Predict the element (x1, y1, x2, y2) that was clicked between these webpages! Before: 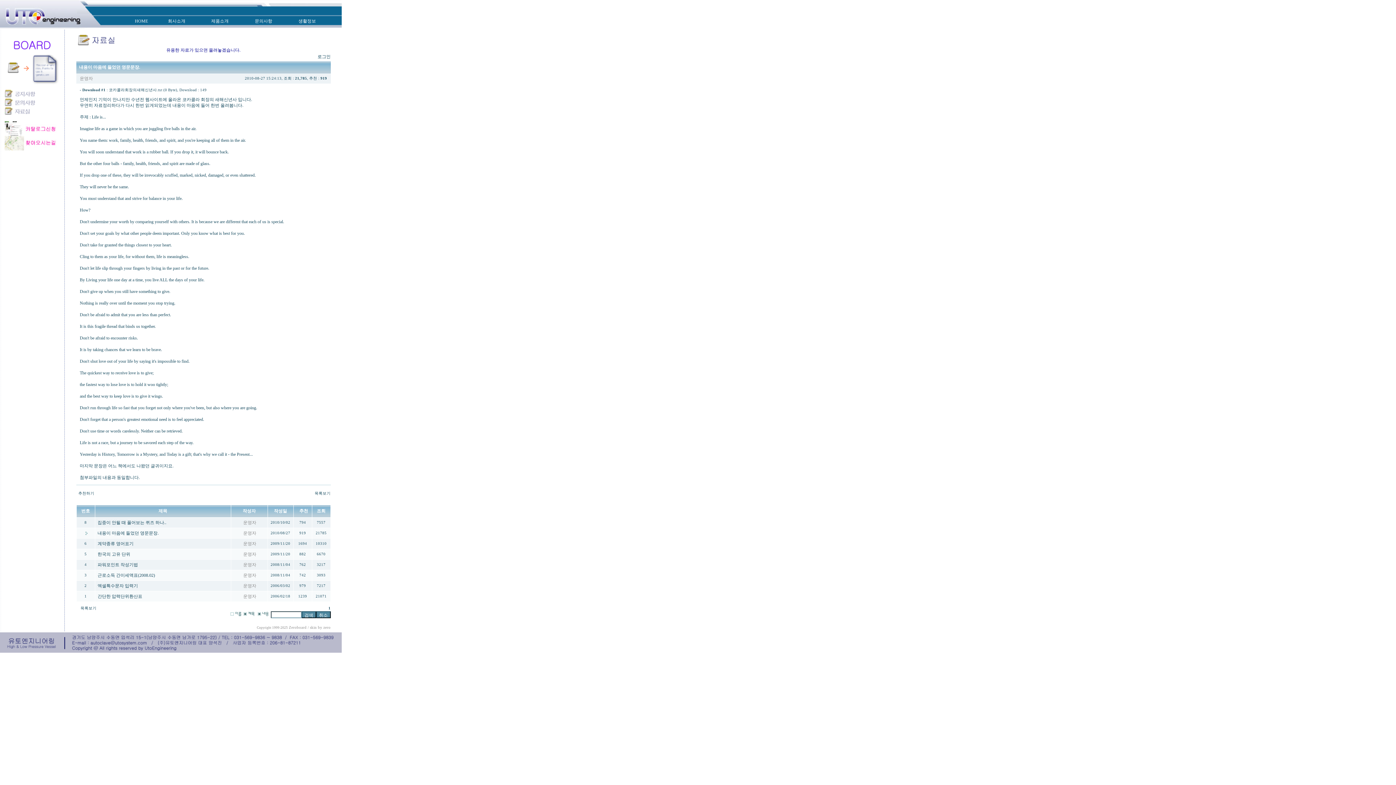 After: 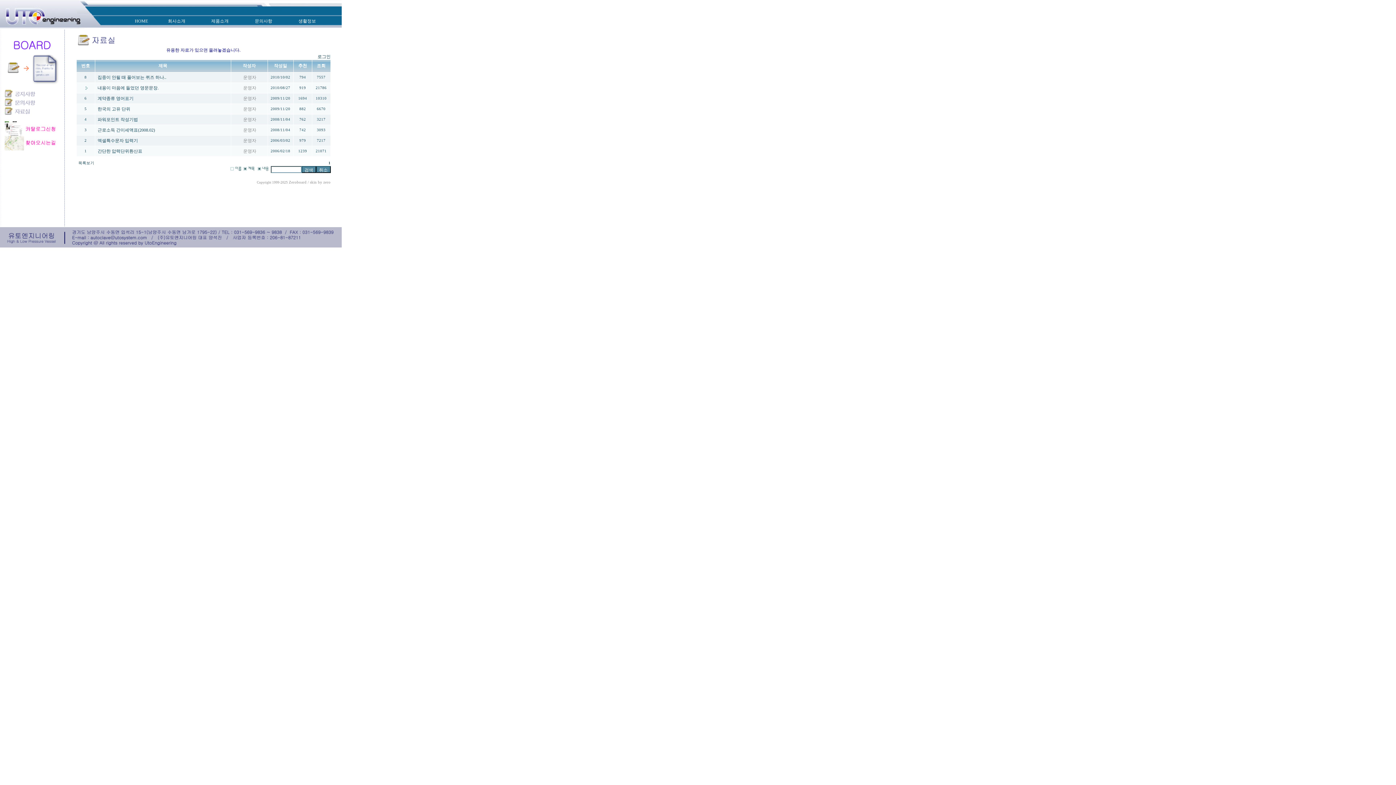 Action: bbox: (312, 490, 330, 496) label:   목록보기